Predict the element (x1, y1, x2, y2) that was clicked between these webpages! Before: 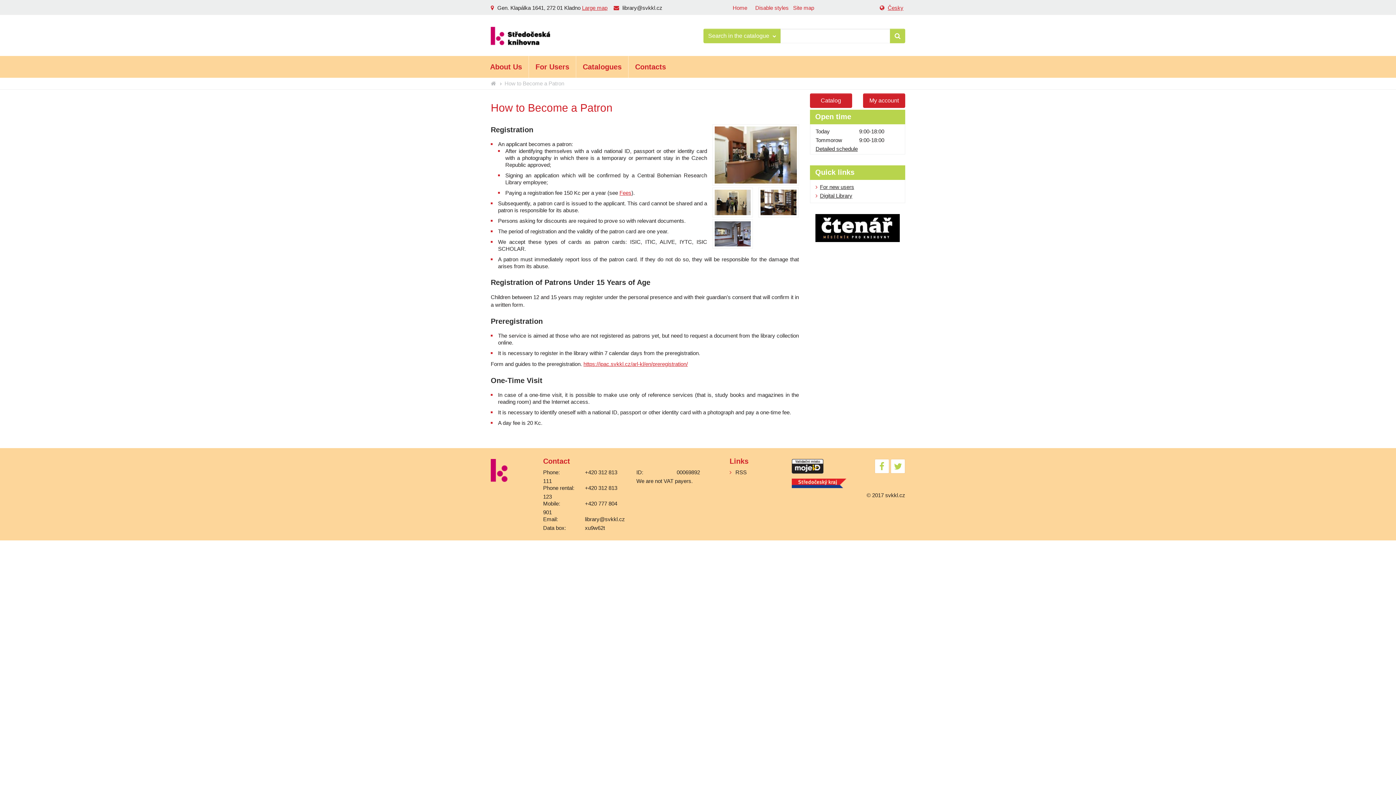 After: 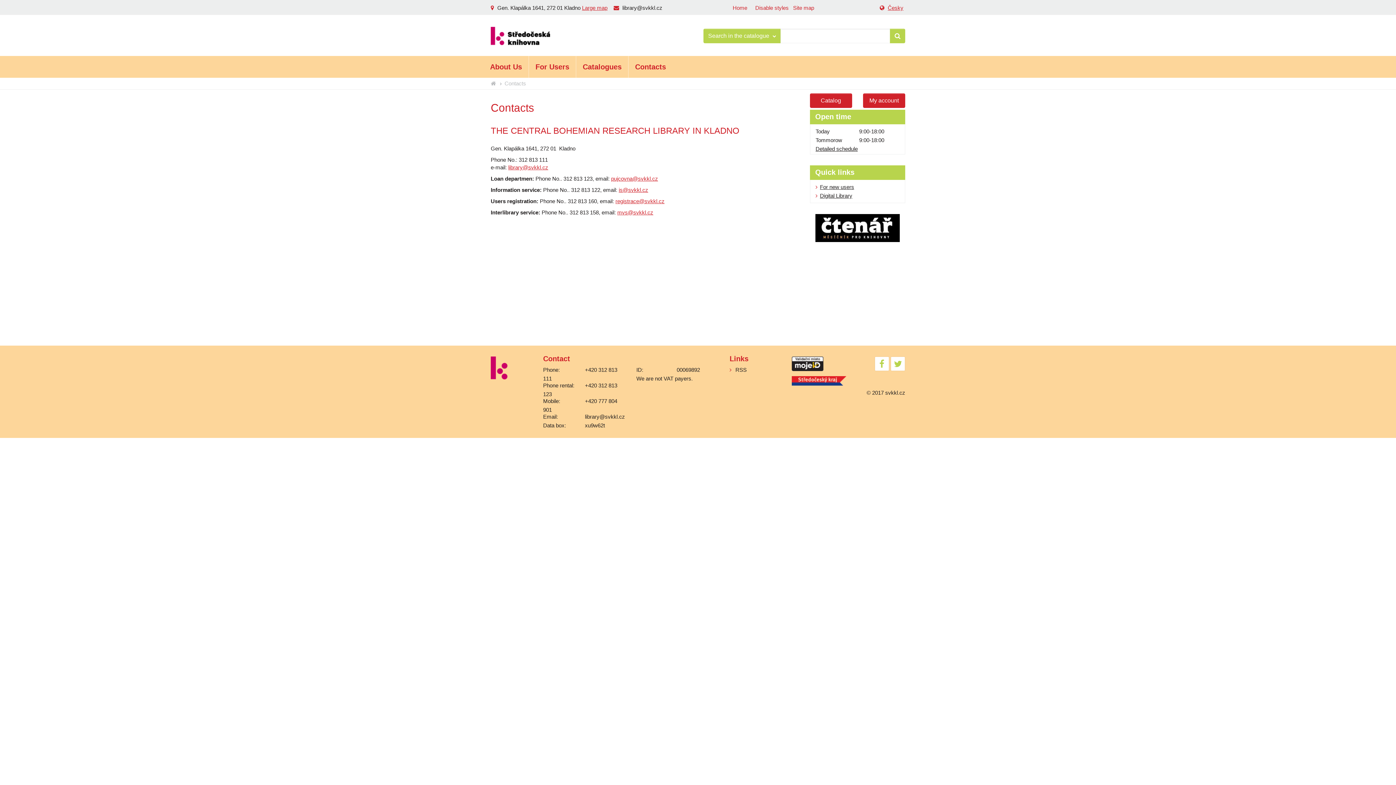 Action: label: Contacts bbox: (628, 56, 672, 77)